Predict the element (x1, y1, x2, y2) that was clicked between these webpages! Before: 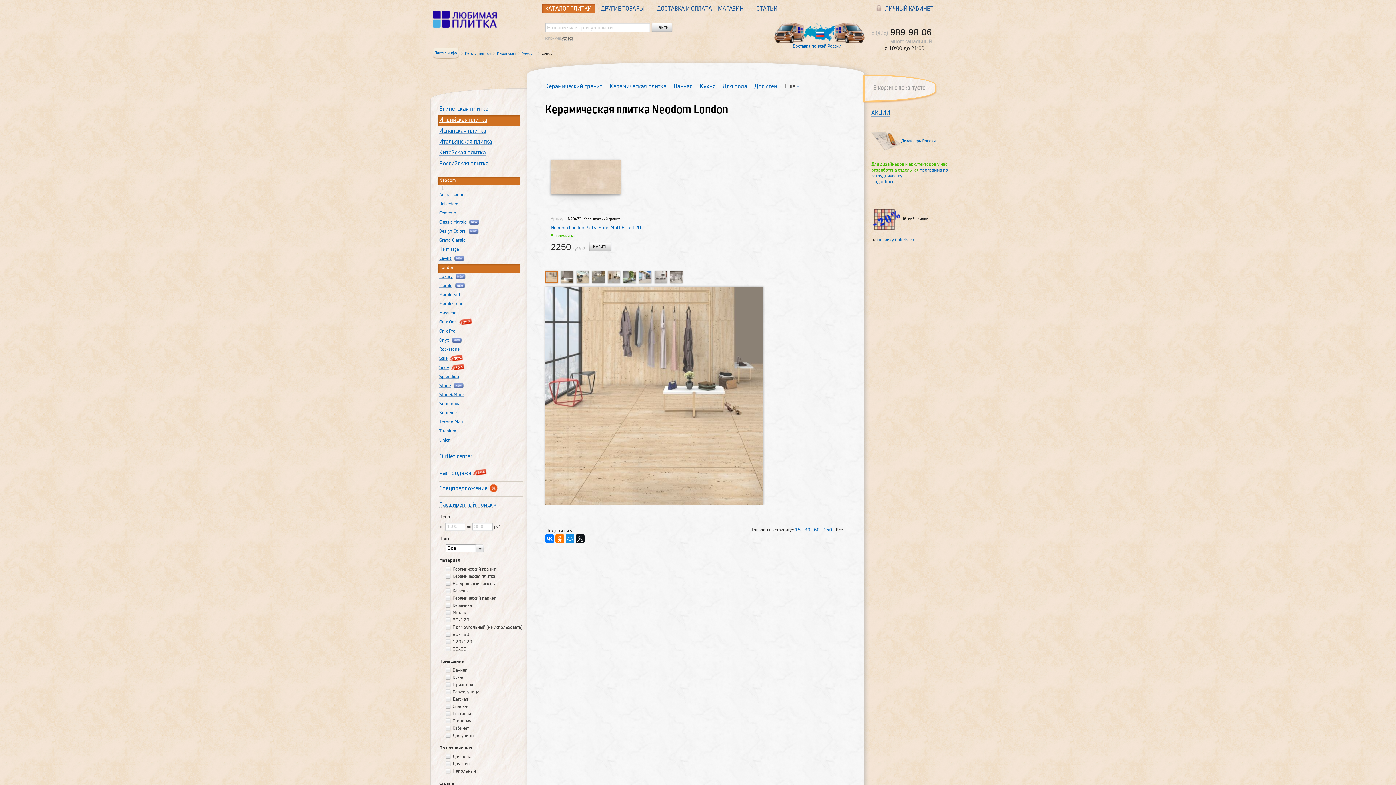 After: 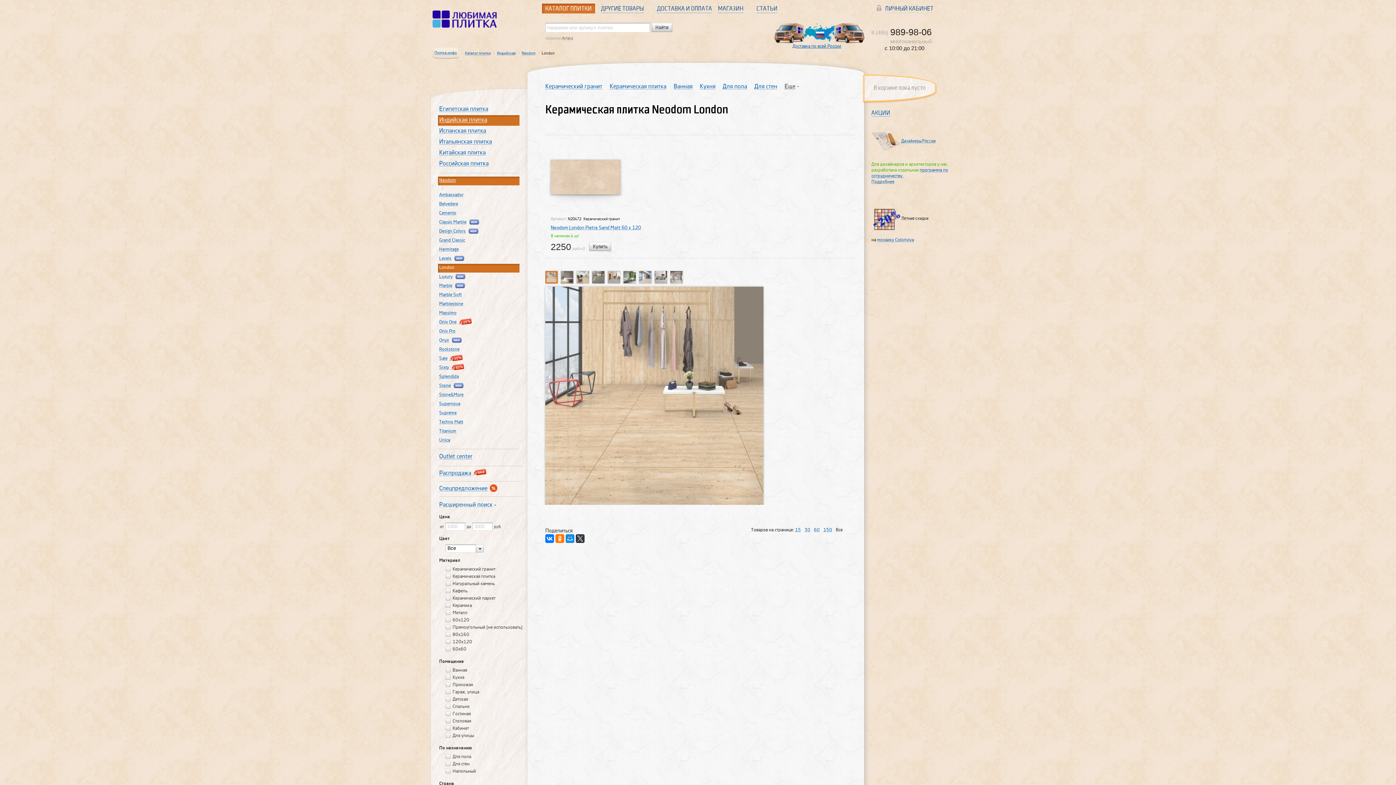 Action: bbox: (576, 534, 584, 543)